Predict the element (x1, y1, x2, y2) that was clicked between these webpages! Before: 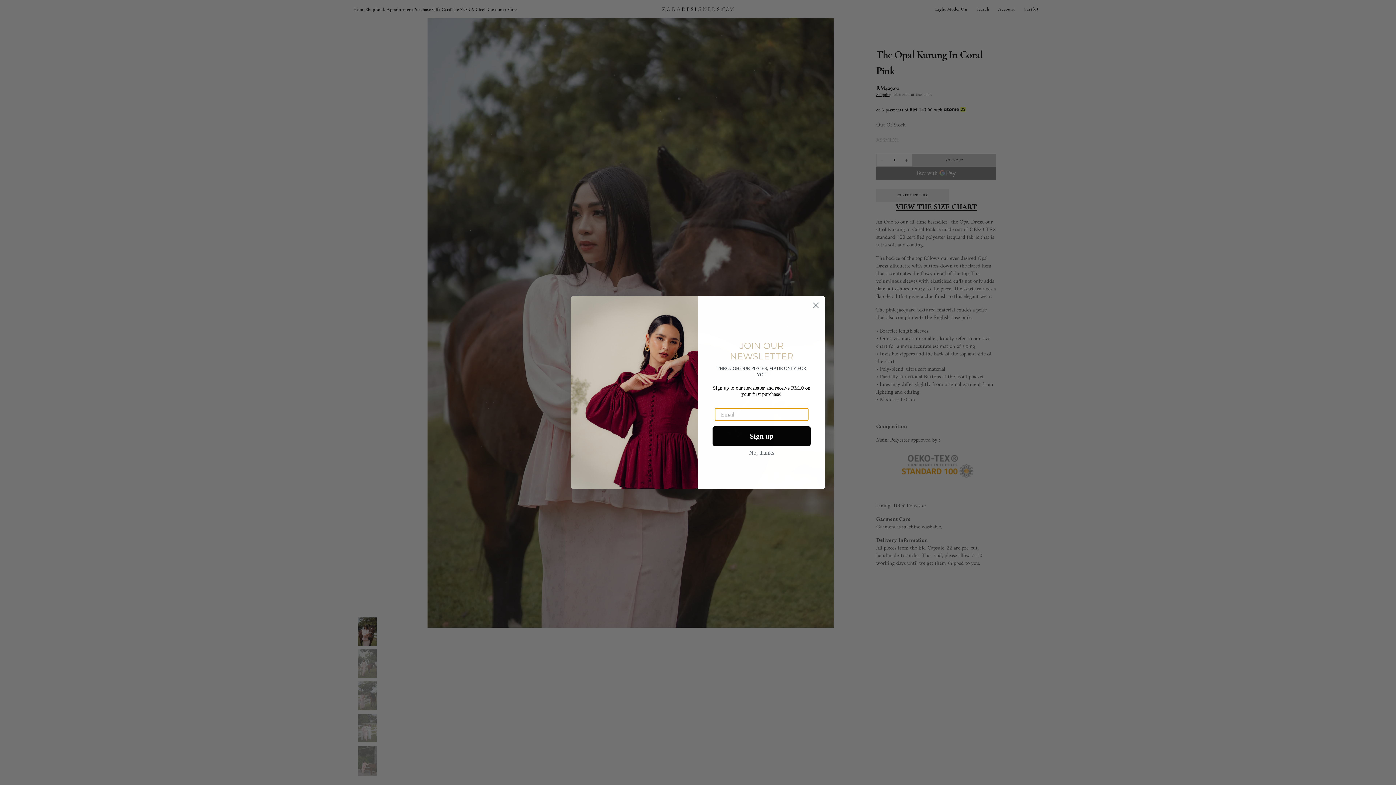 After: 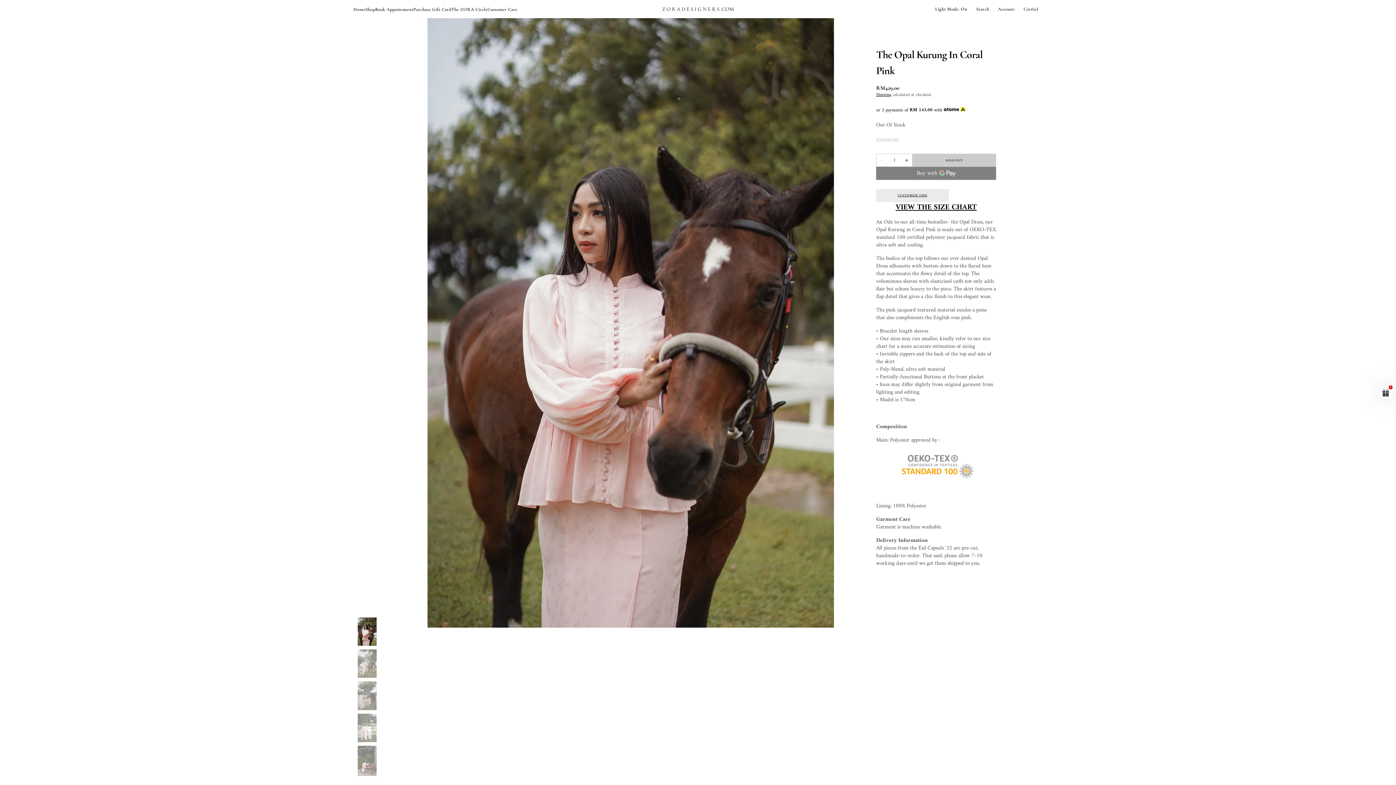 Action: bbox: (809, 299, 822, 312) label: Close dialog